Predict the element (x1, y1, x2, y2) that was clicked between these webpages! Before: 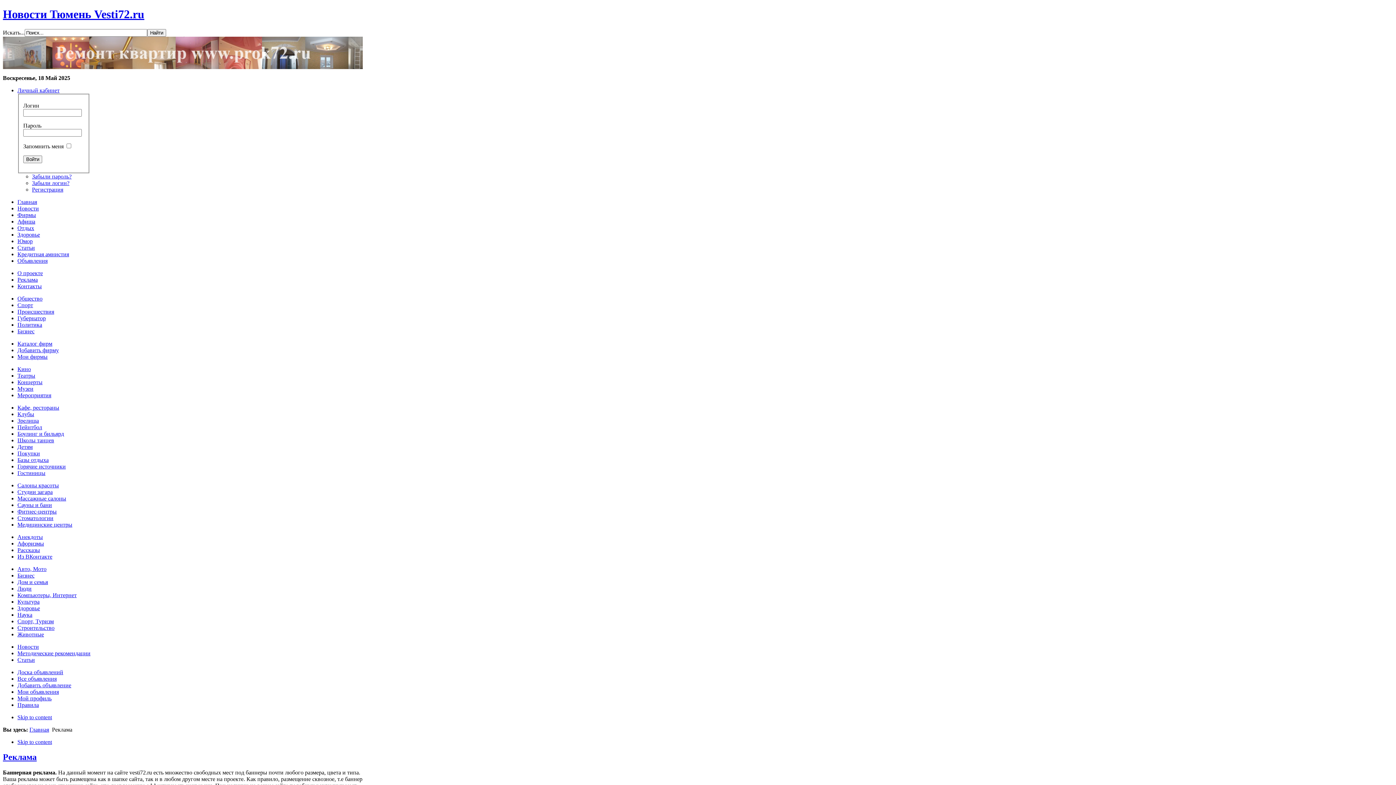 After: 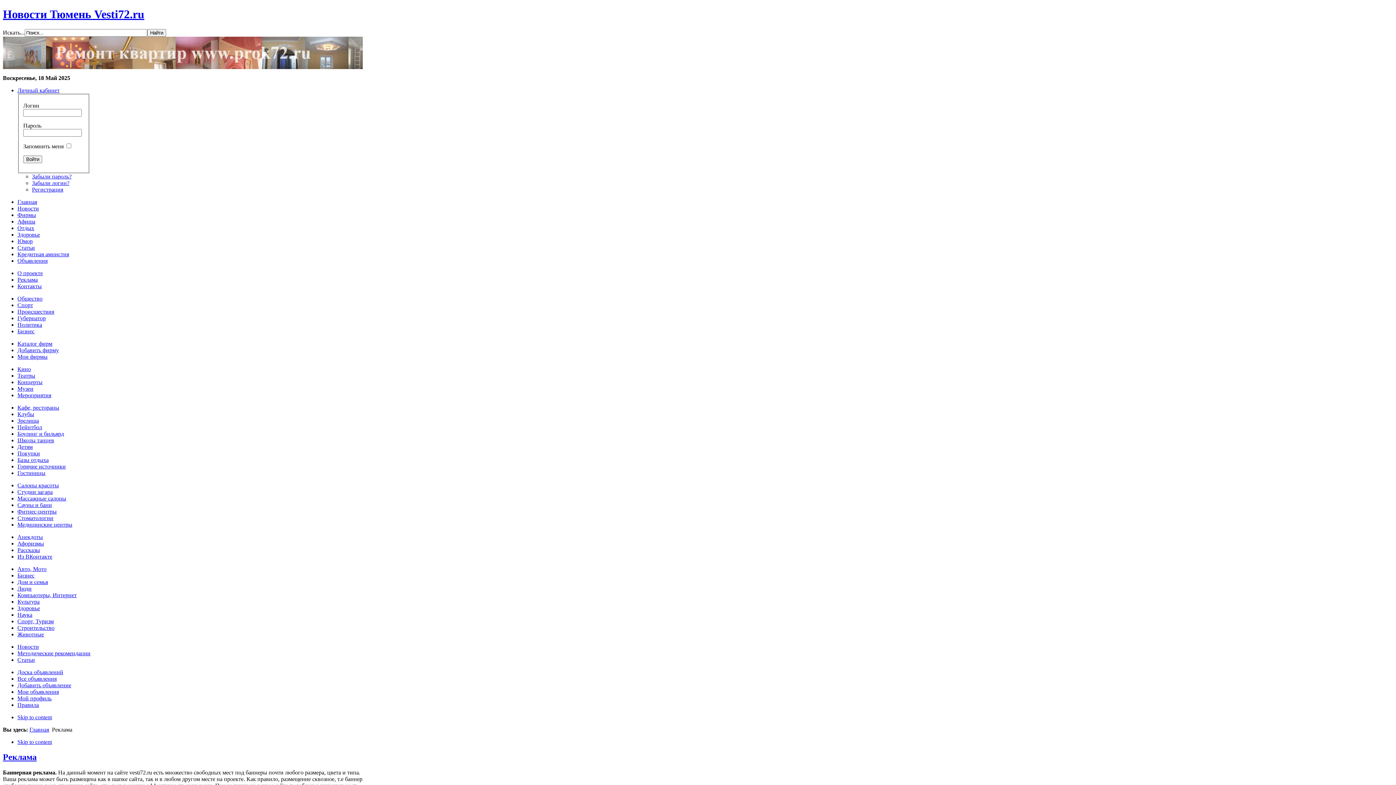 Action: bbox: (2, 752, 36, 762) label: Реклама